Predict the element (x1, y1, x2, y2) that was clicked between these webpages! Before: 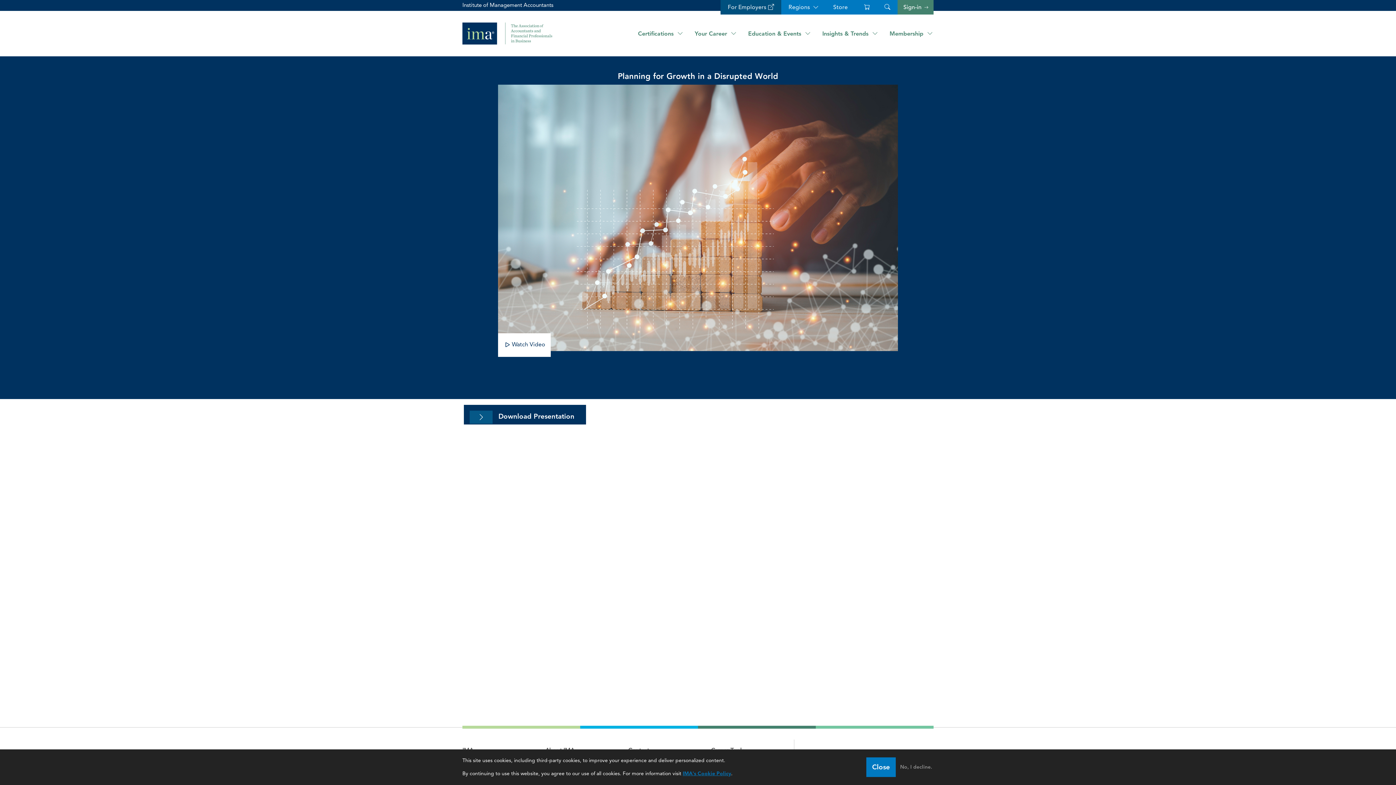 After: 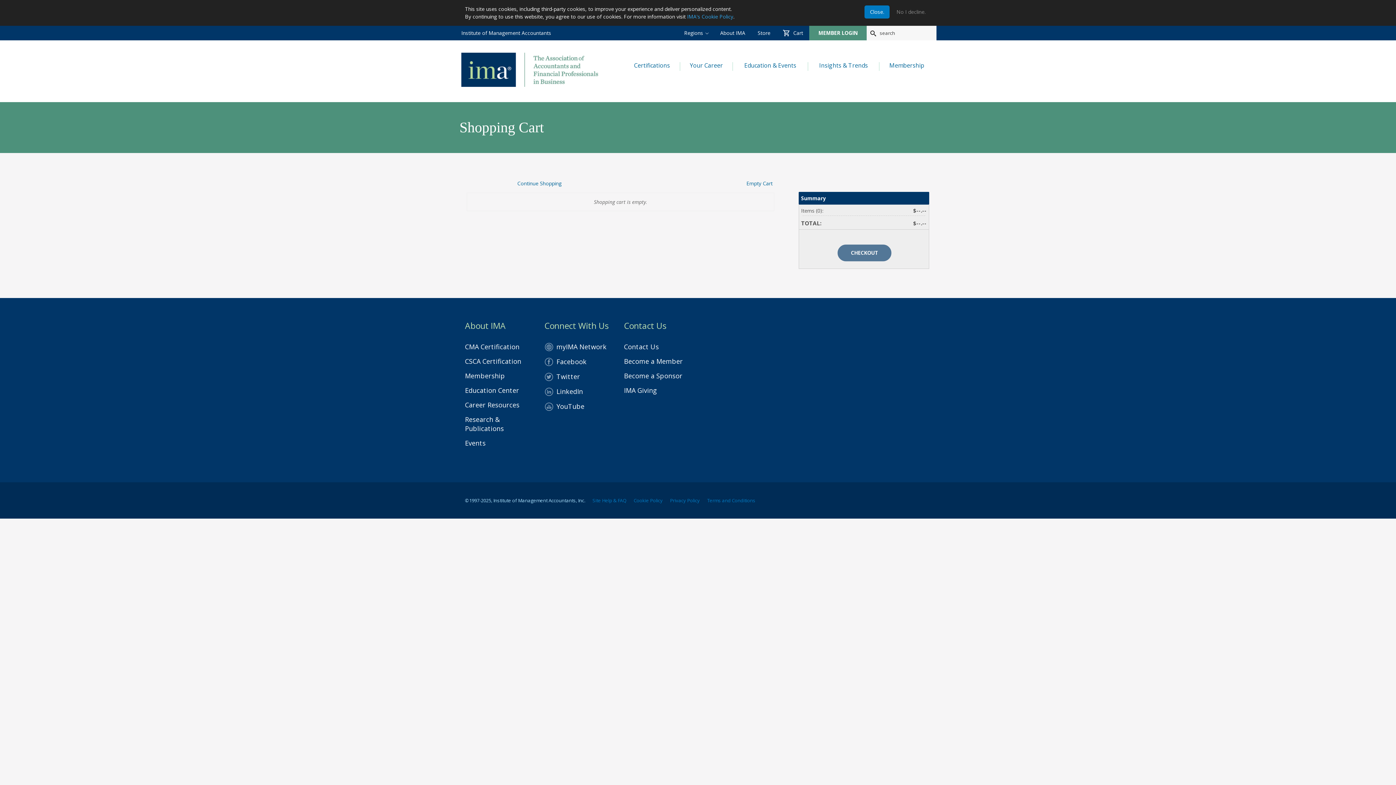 Action: bbox: (862, 0, 870, 14) label: cart with 0 items